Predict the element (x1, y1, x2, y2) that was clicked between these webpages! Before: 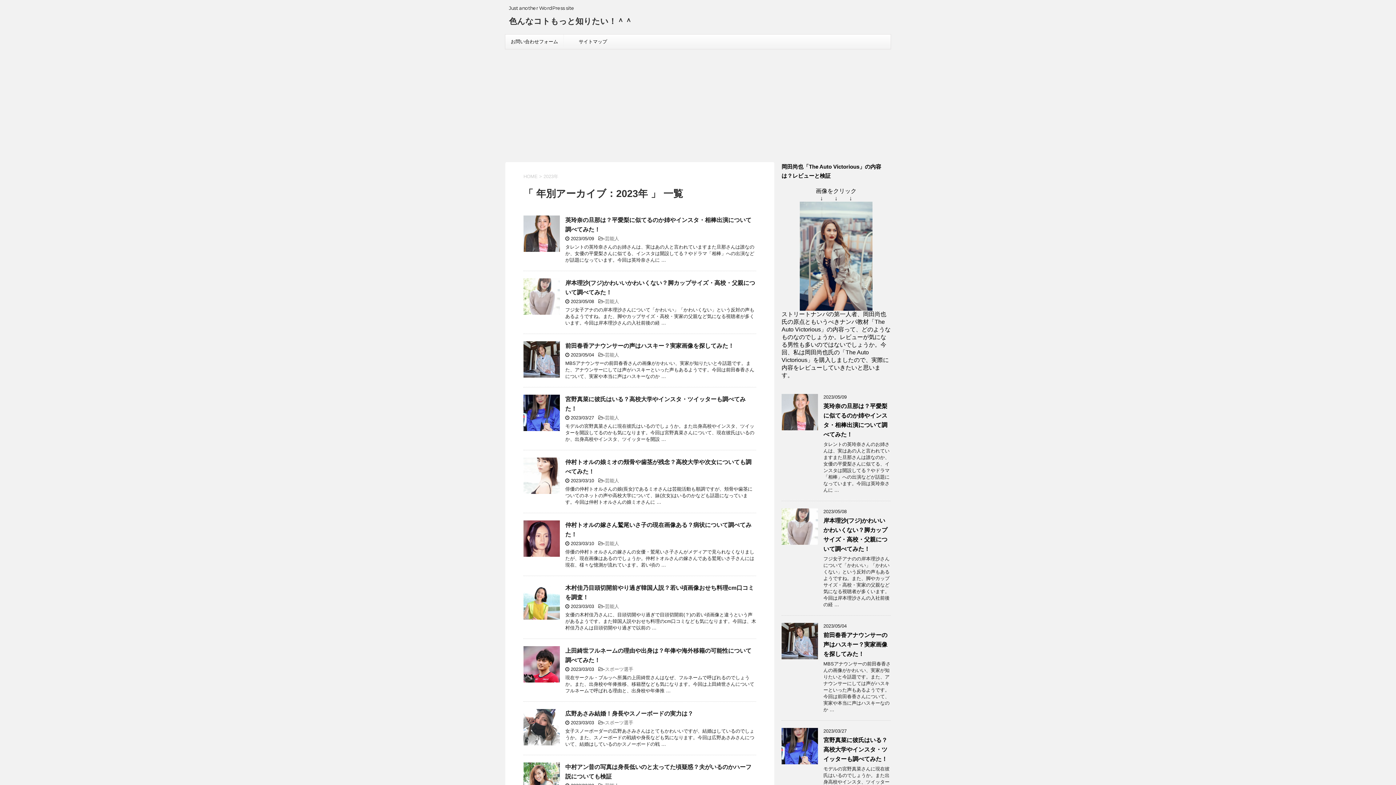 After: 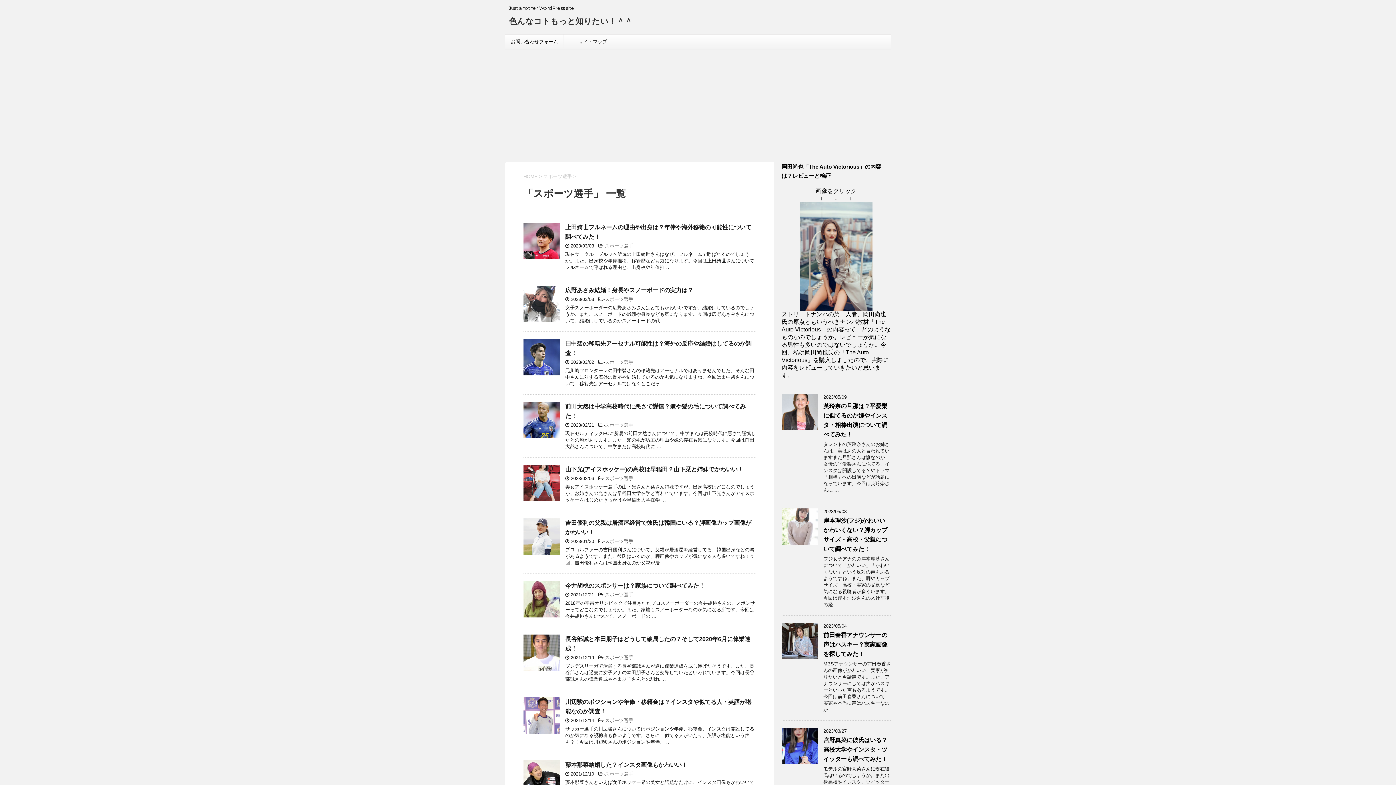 Action: bbox: (605, 720, 633, 725) label: スポーツ選手